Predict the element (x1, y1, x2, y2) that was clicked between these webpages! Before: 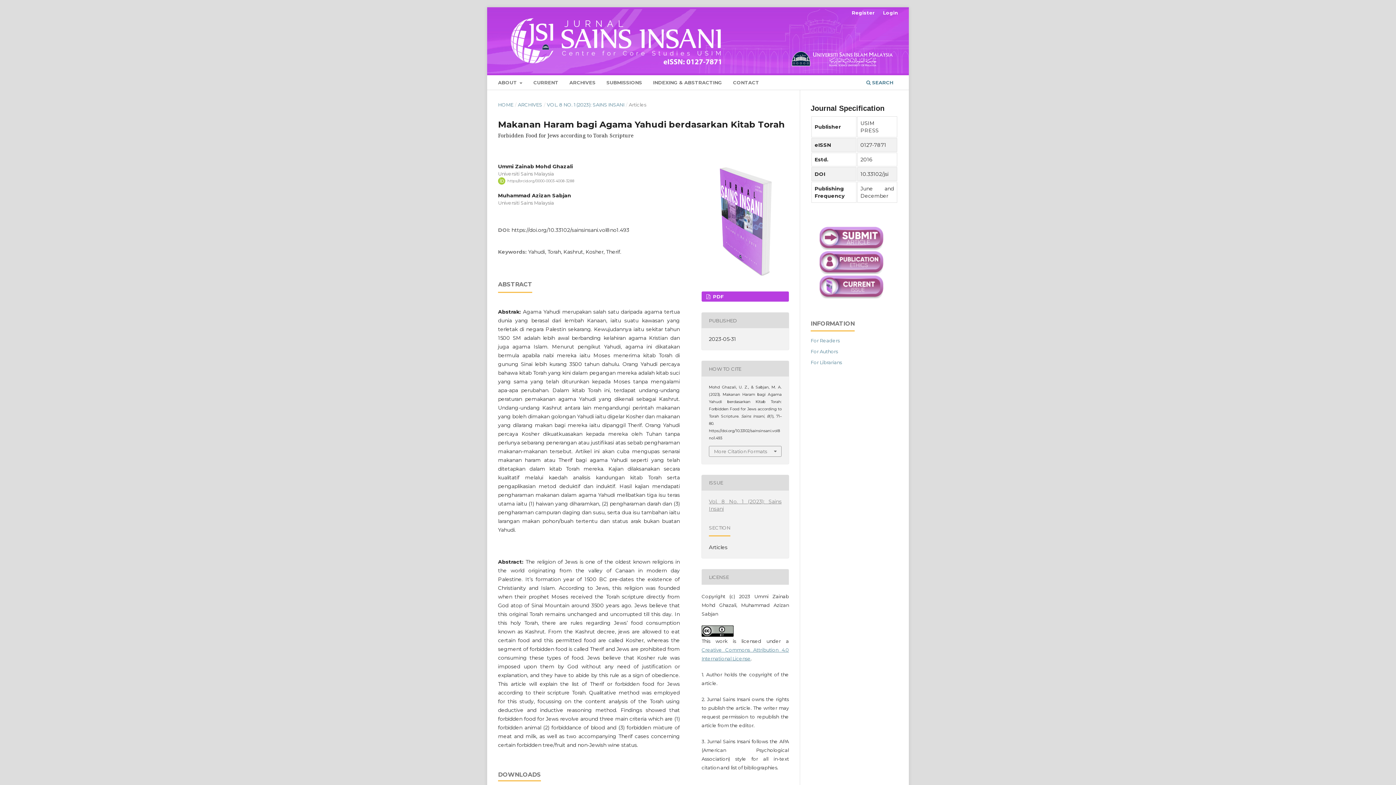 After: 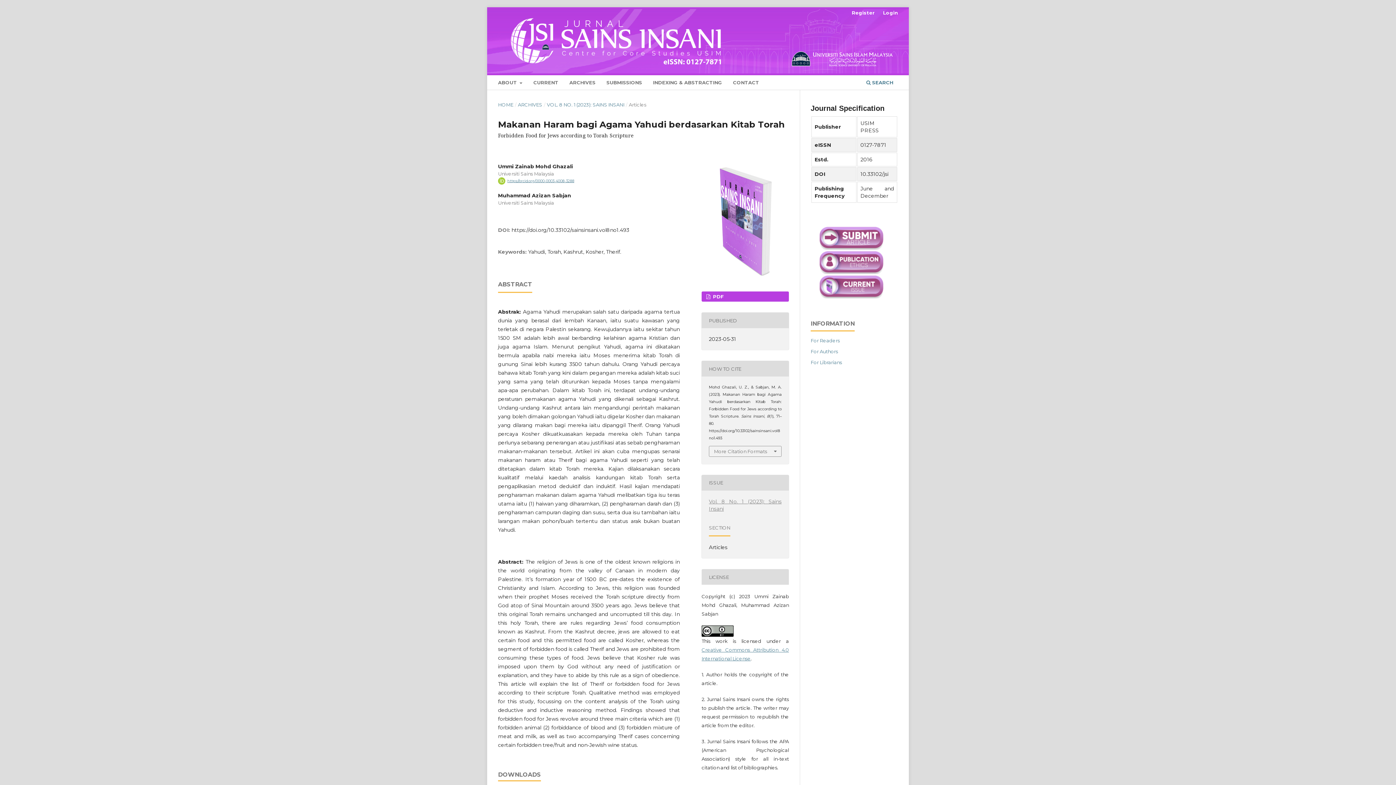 Action: bbox: (507, 178, 574, 183) label: https://orcid.org/0000-0003-4008-3288